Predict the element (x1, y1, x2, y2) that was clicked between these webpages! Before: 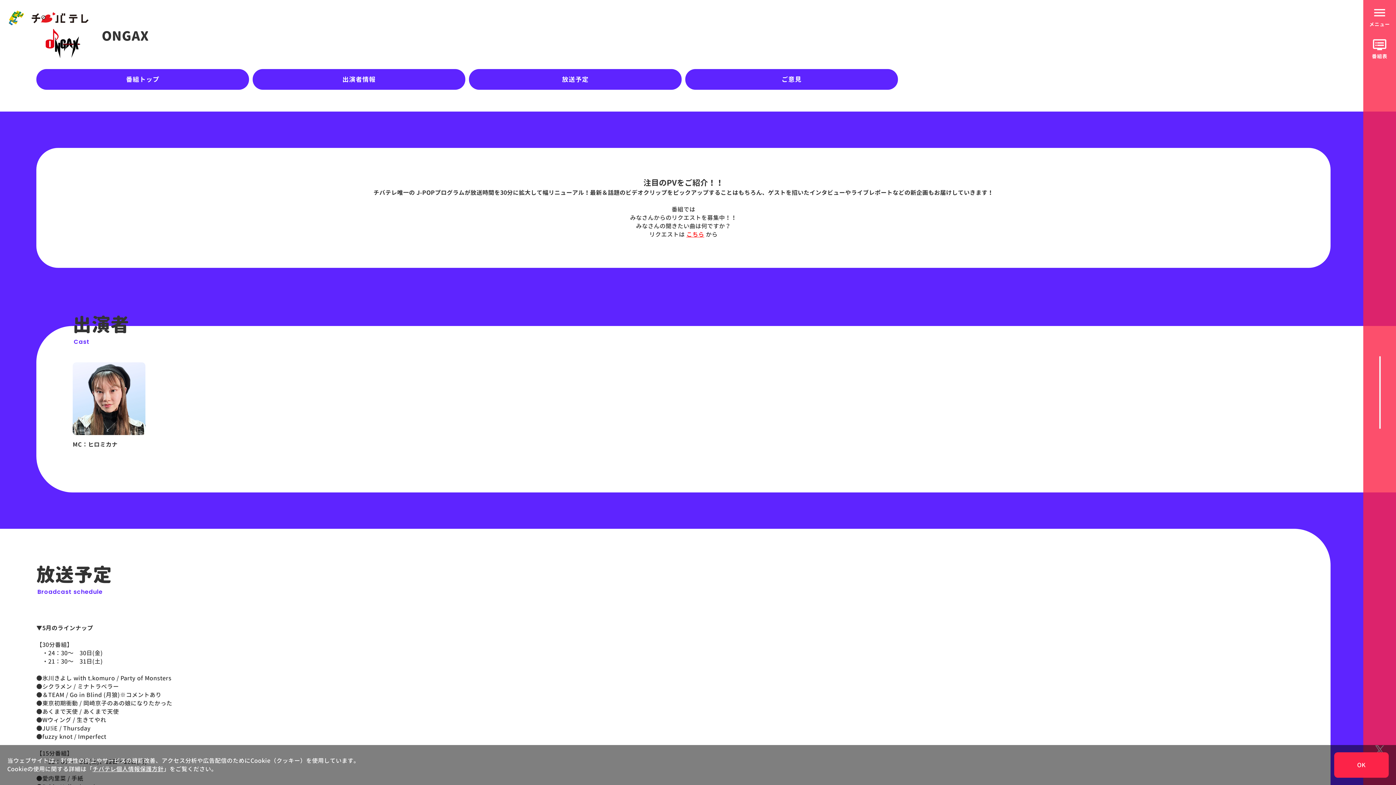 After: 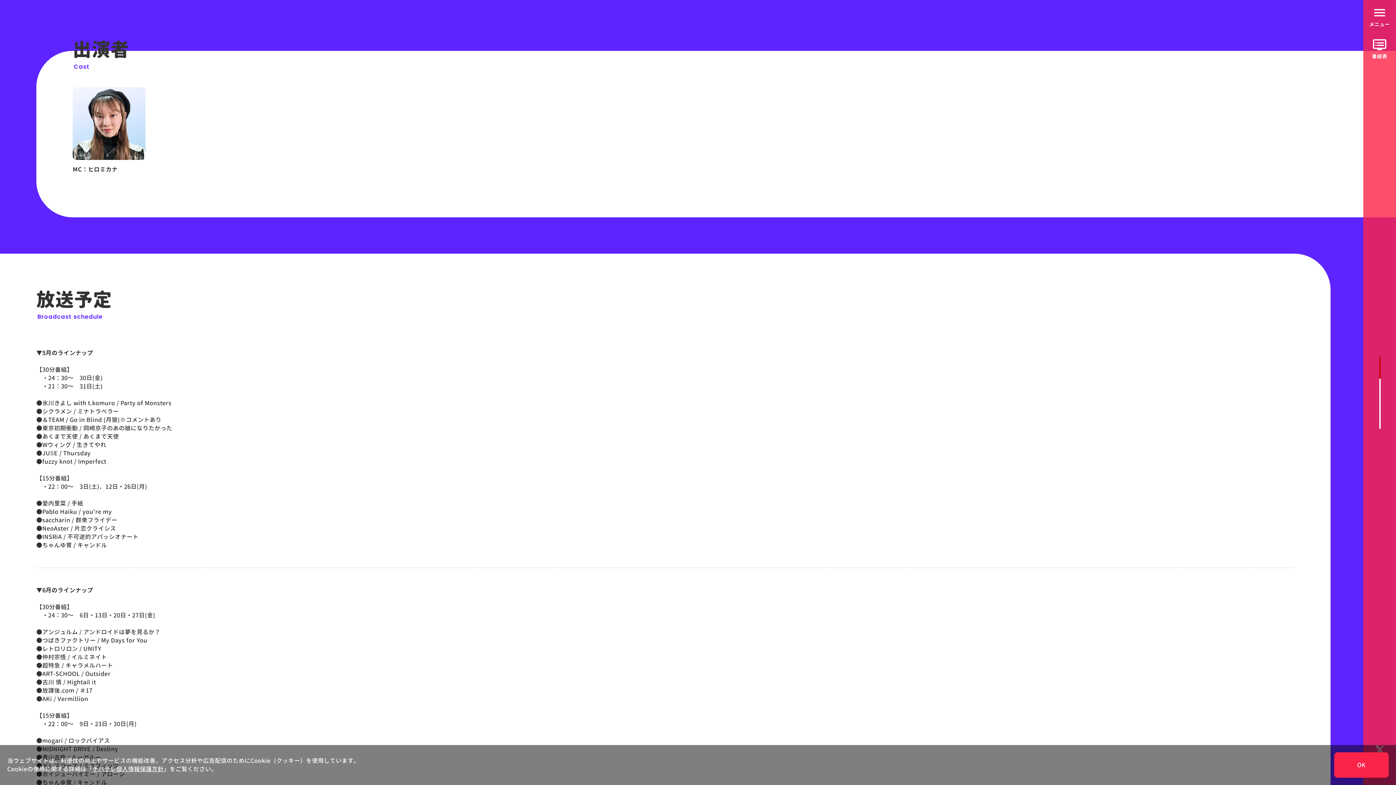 Action: label: 出演者情報 bbox: (252, 69, 465, 89)